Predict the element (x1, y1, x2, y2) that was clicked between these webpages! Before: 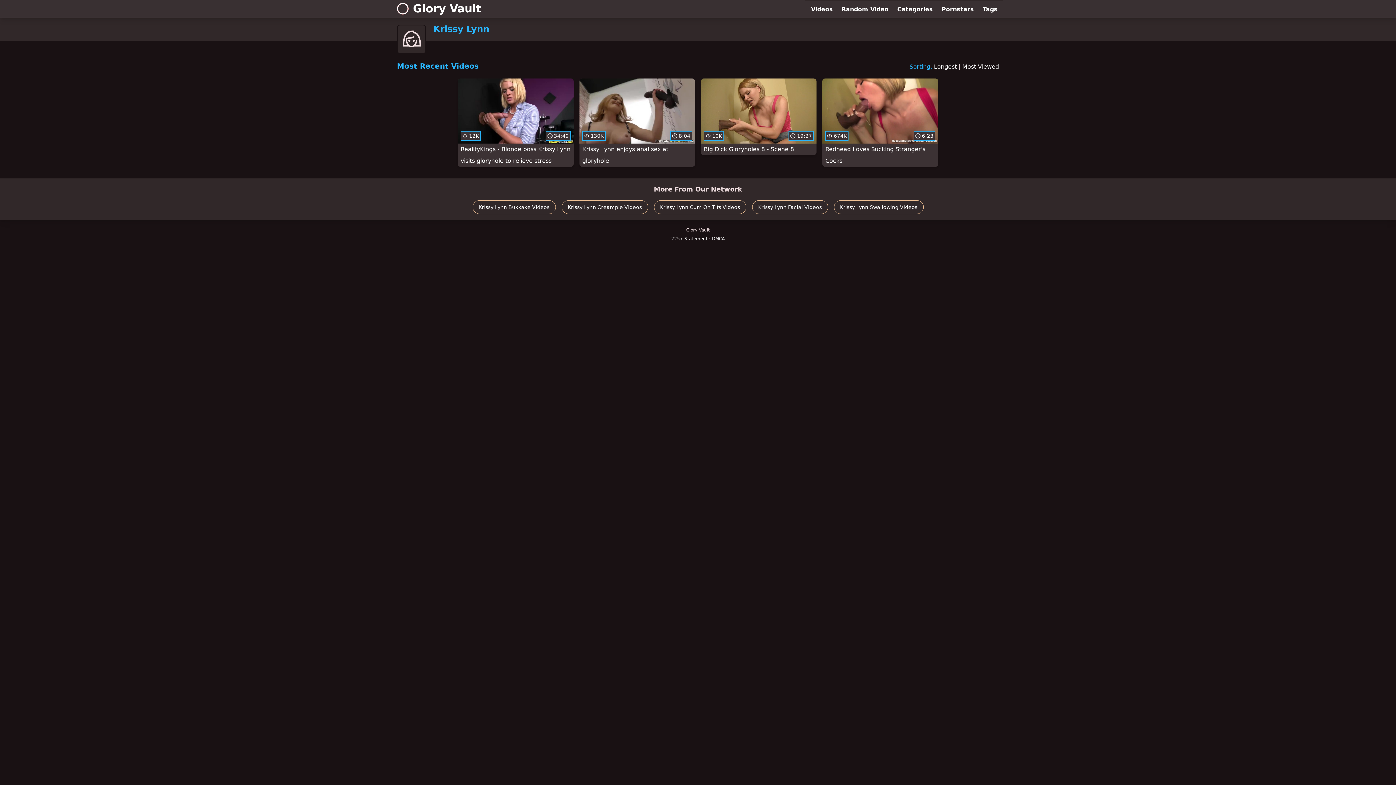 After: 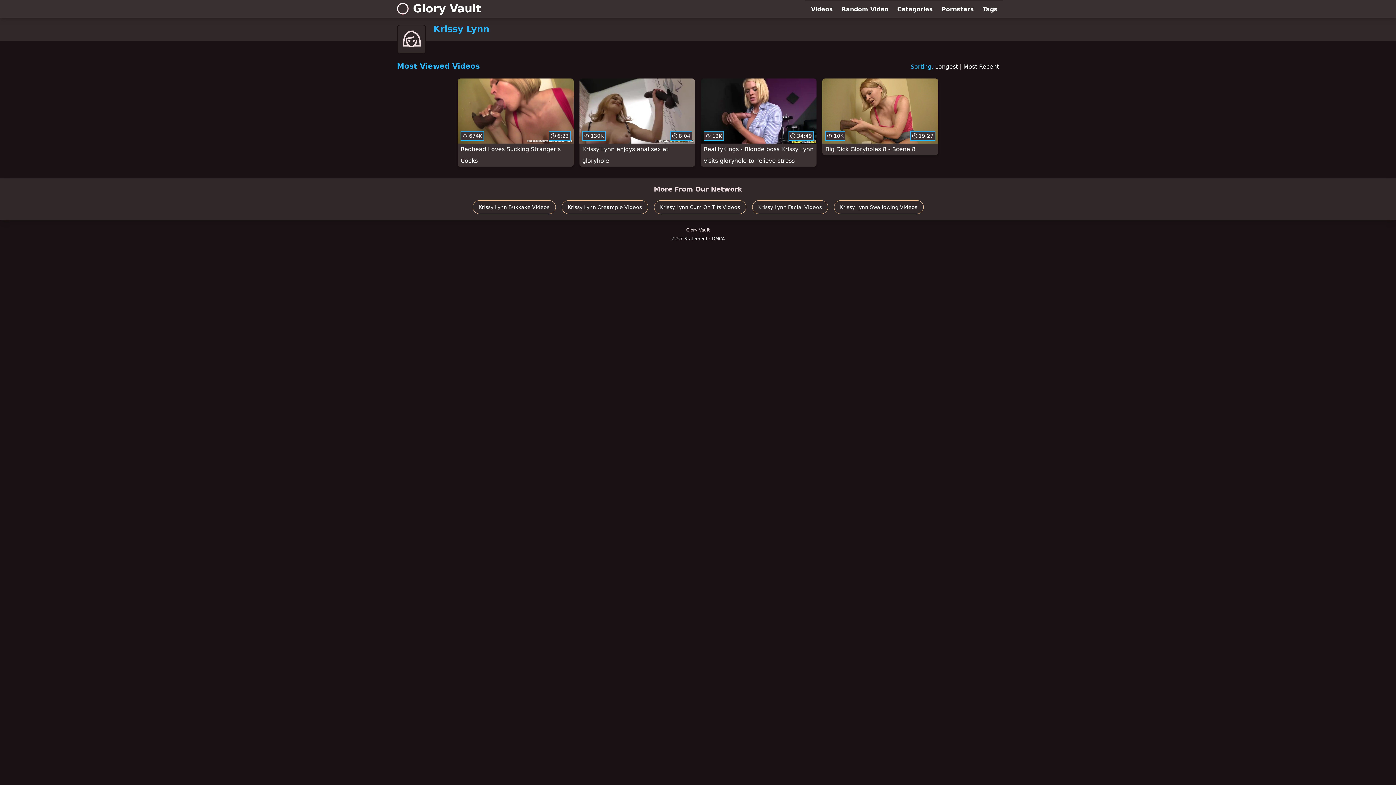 Action: bbox: (962, 63, 999, 70) label: Most Viewed